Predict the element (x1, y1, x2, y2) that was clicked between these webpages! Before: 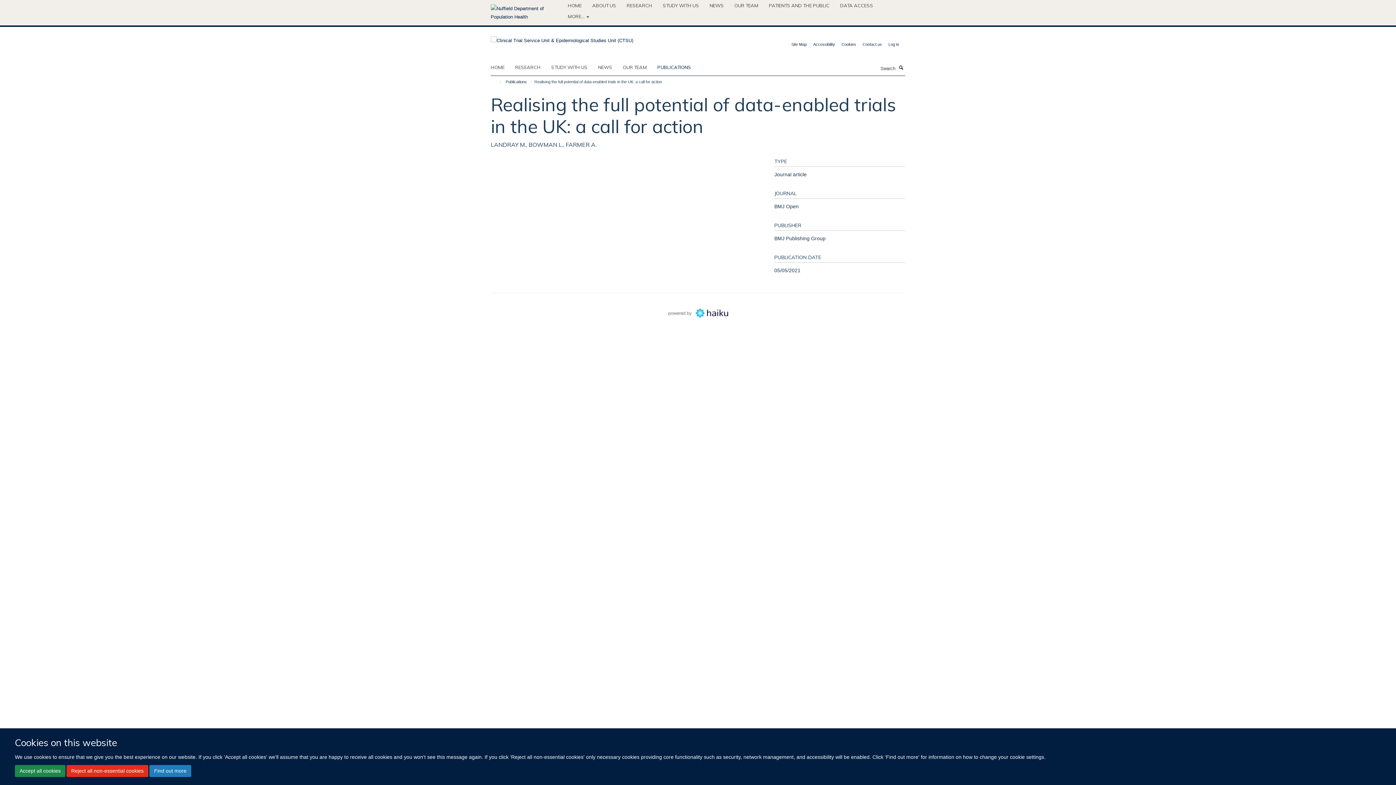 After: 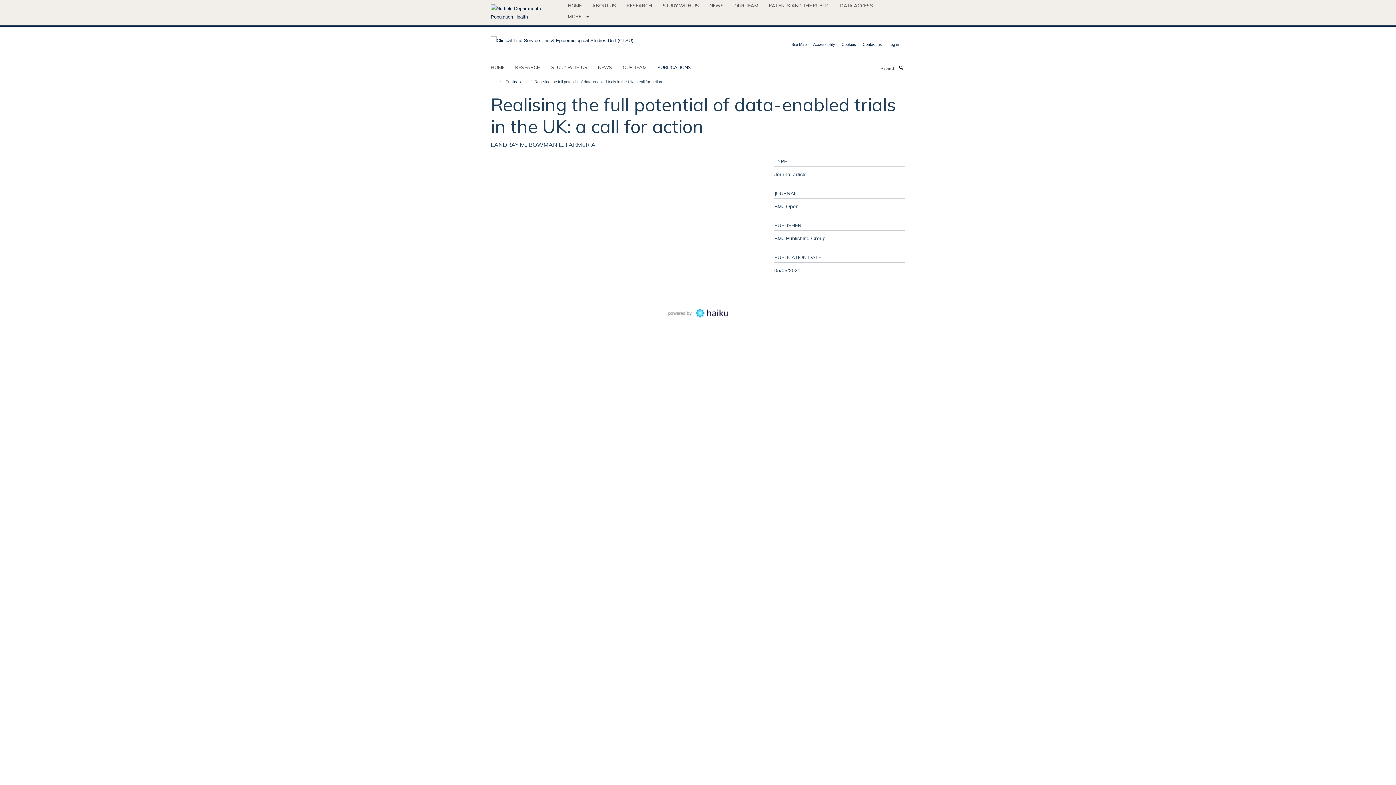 Action: label: Accept all cookies bbox: (14, 765, 65, 777)